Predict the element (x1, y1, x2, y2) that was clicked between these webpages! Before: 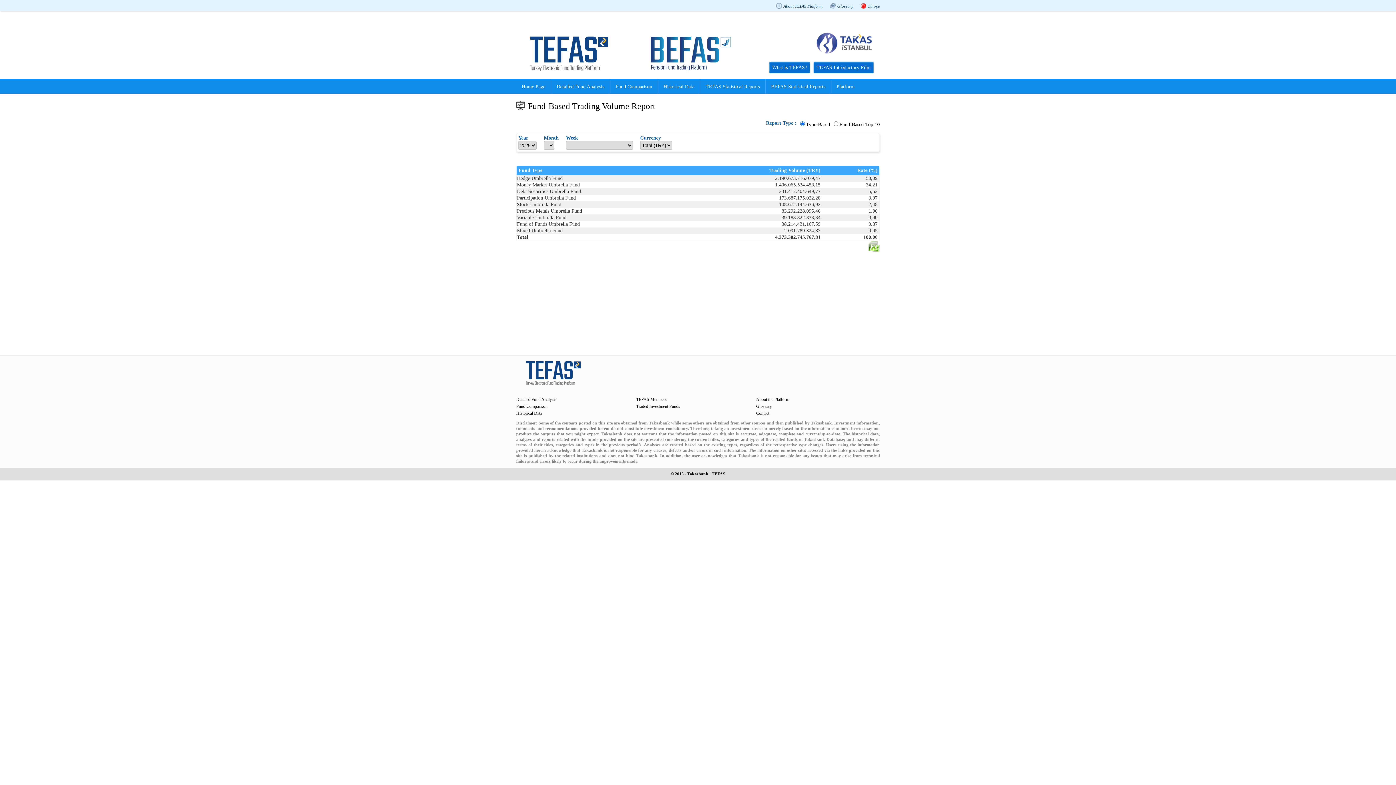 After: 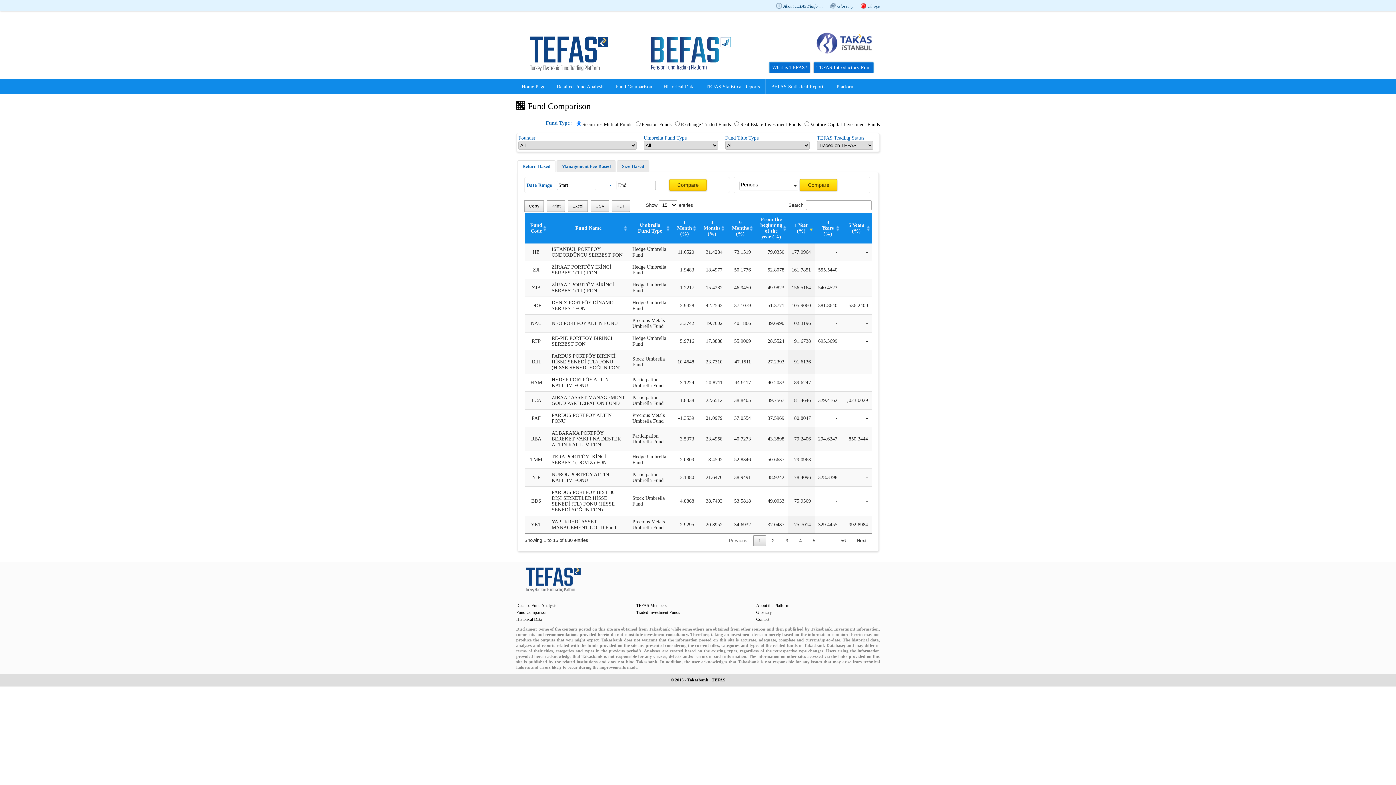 Action: bbox: (610, 80, 657, 92) label: Fund Comparison